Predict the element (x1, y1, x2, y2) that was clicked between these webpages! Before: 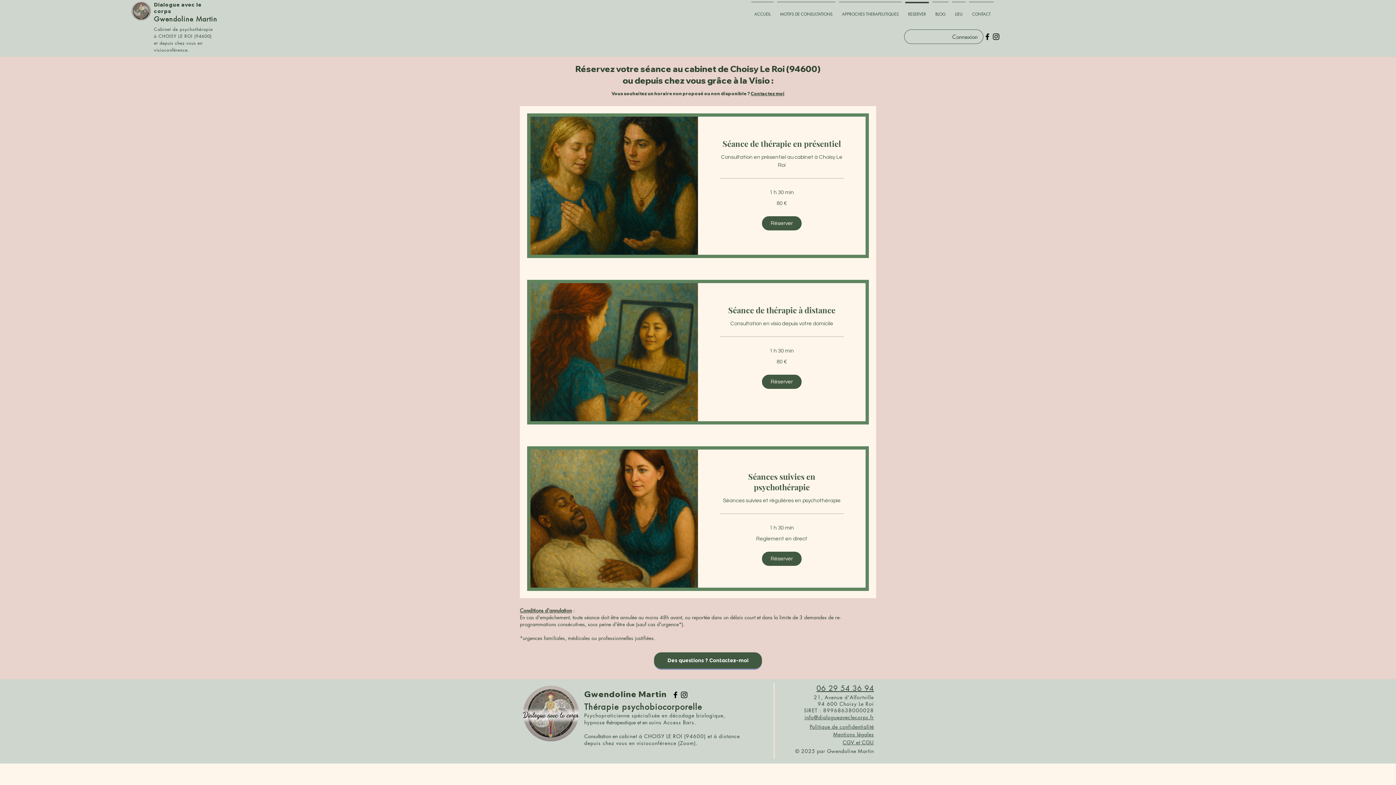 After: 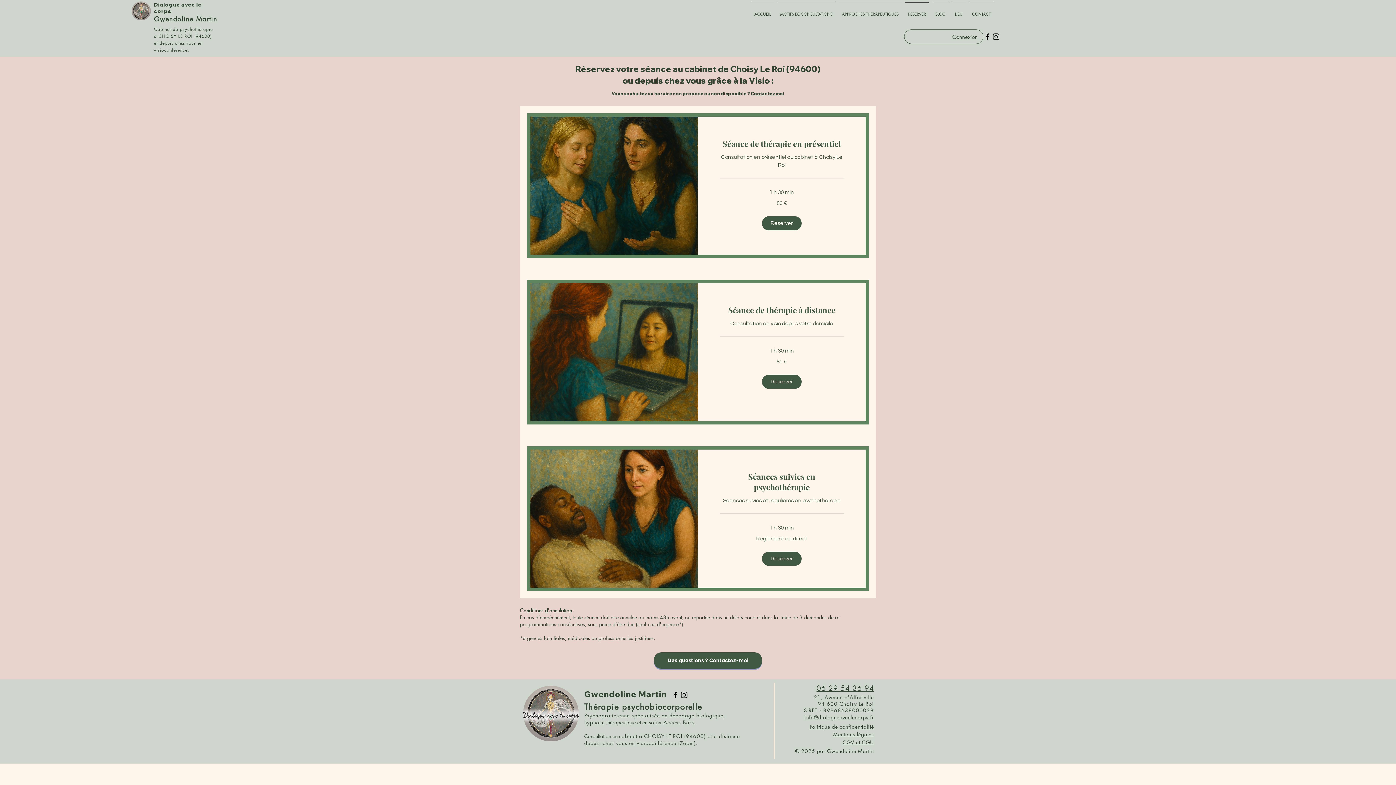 Action: label: Contactez moi bbox: (750, 90, 784, 96)